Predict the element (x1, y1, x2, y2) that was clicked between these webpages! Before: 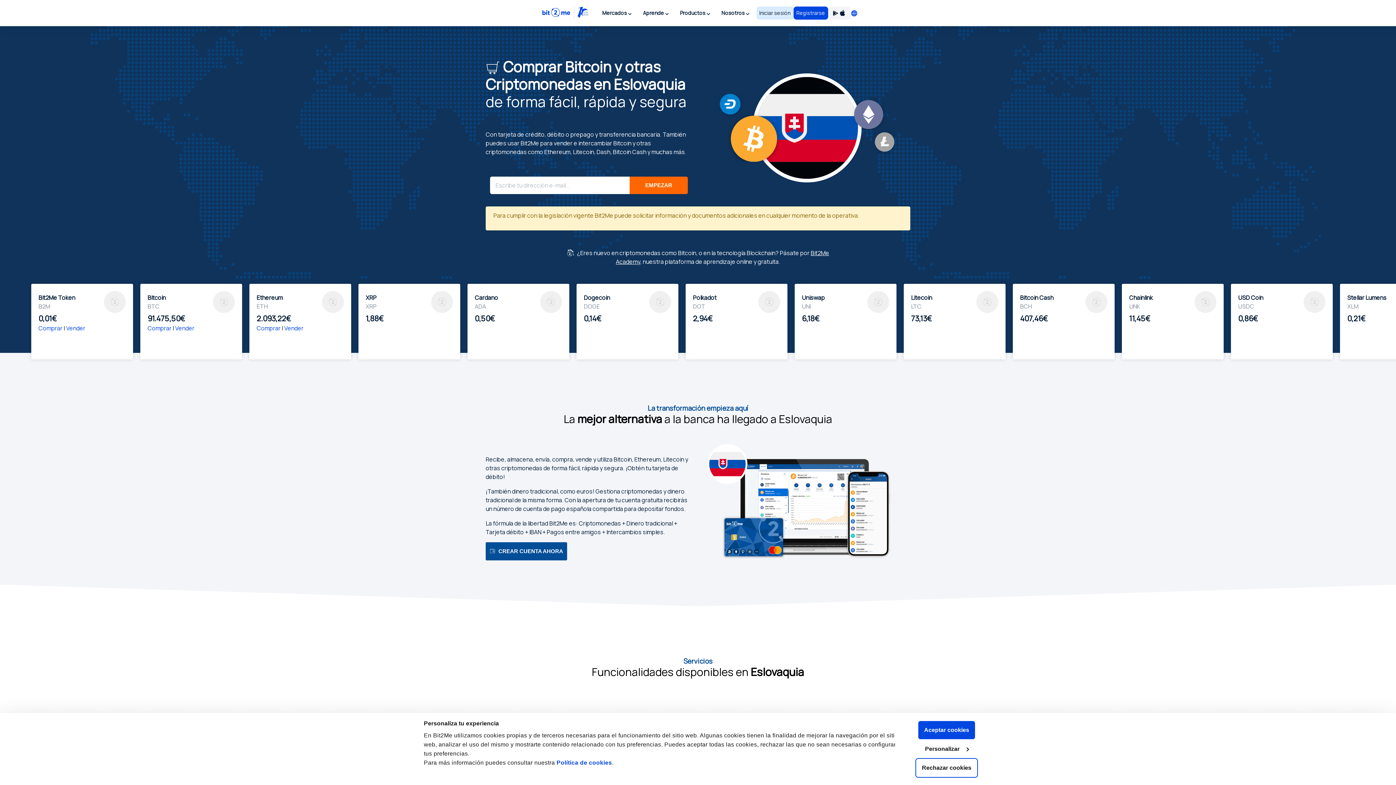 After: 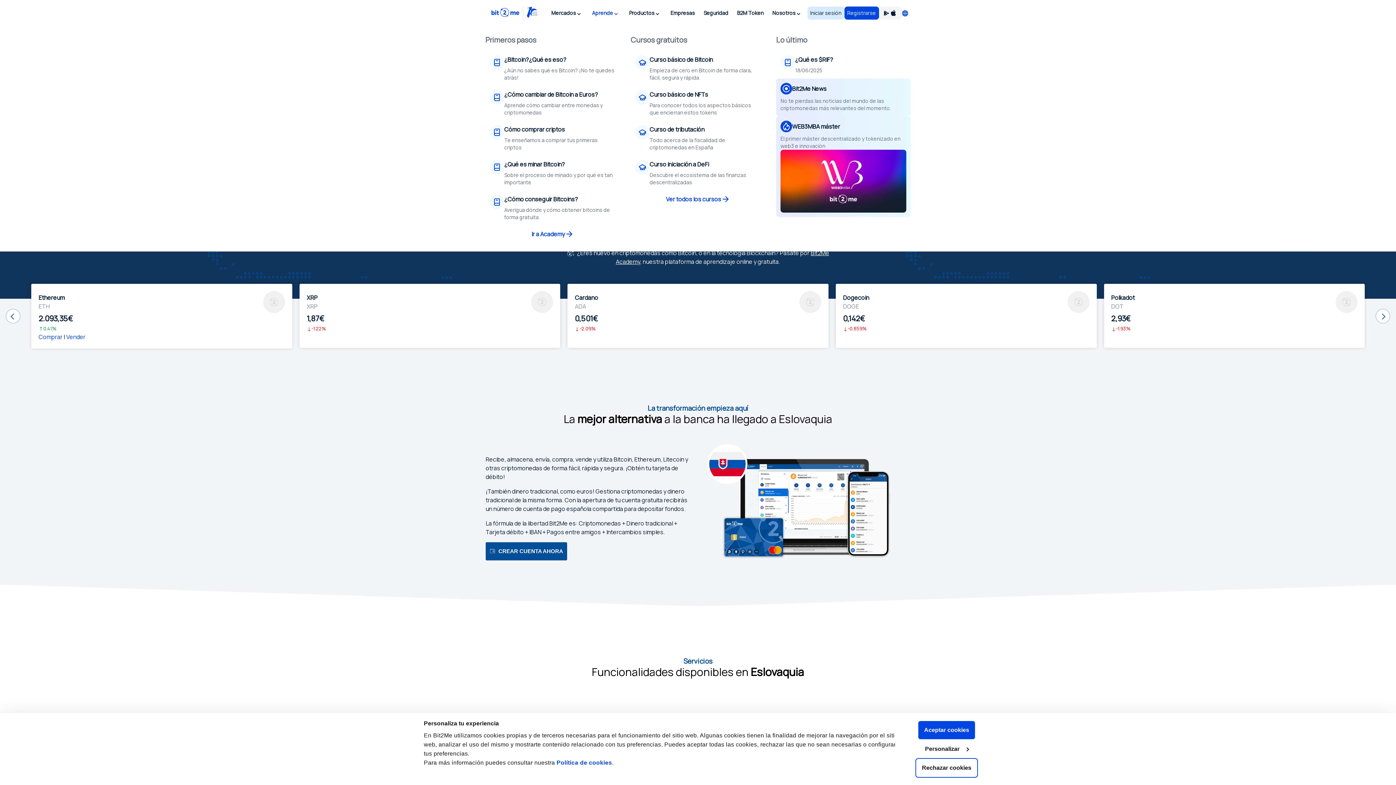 Action: label: Mercados bbox: (598, 9, 638, 16)